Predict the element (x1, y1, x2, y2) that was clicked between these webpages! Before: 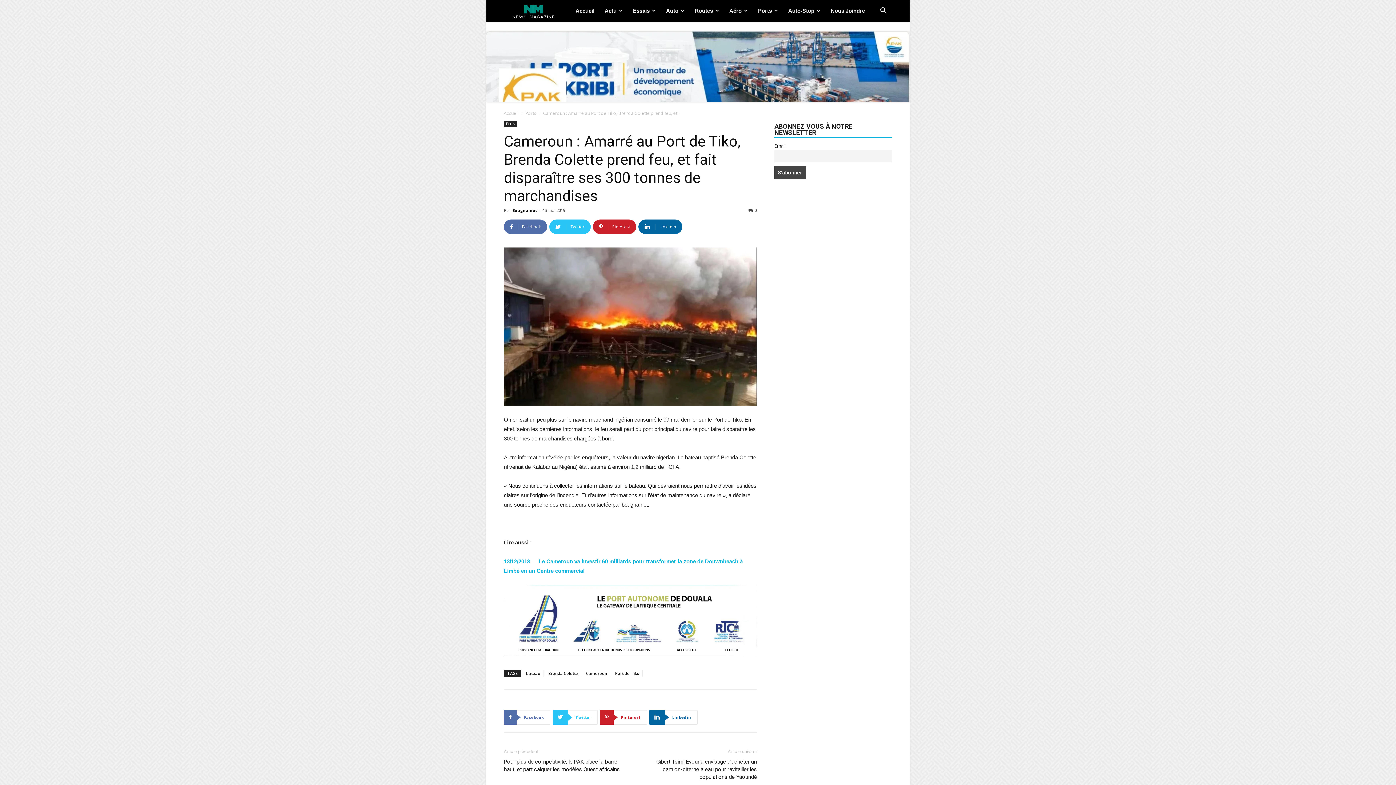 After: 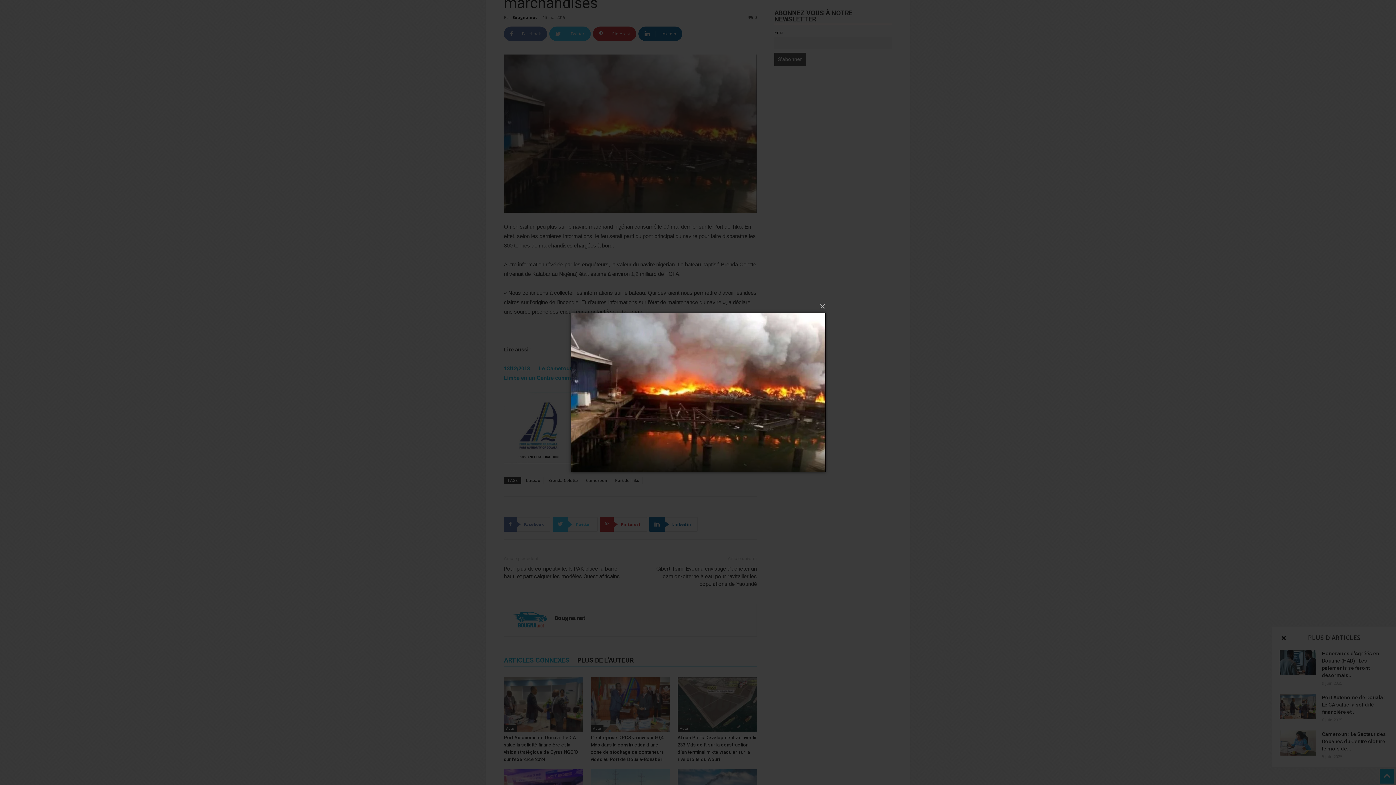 Action: bbox: (504, 247, 757, 405)